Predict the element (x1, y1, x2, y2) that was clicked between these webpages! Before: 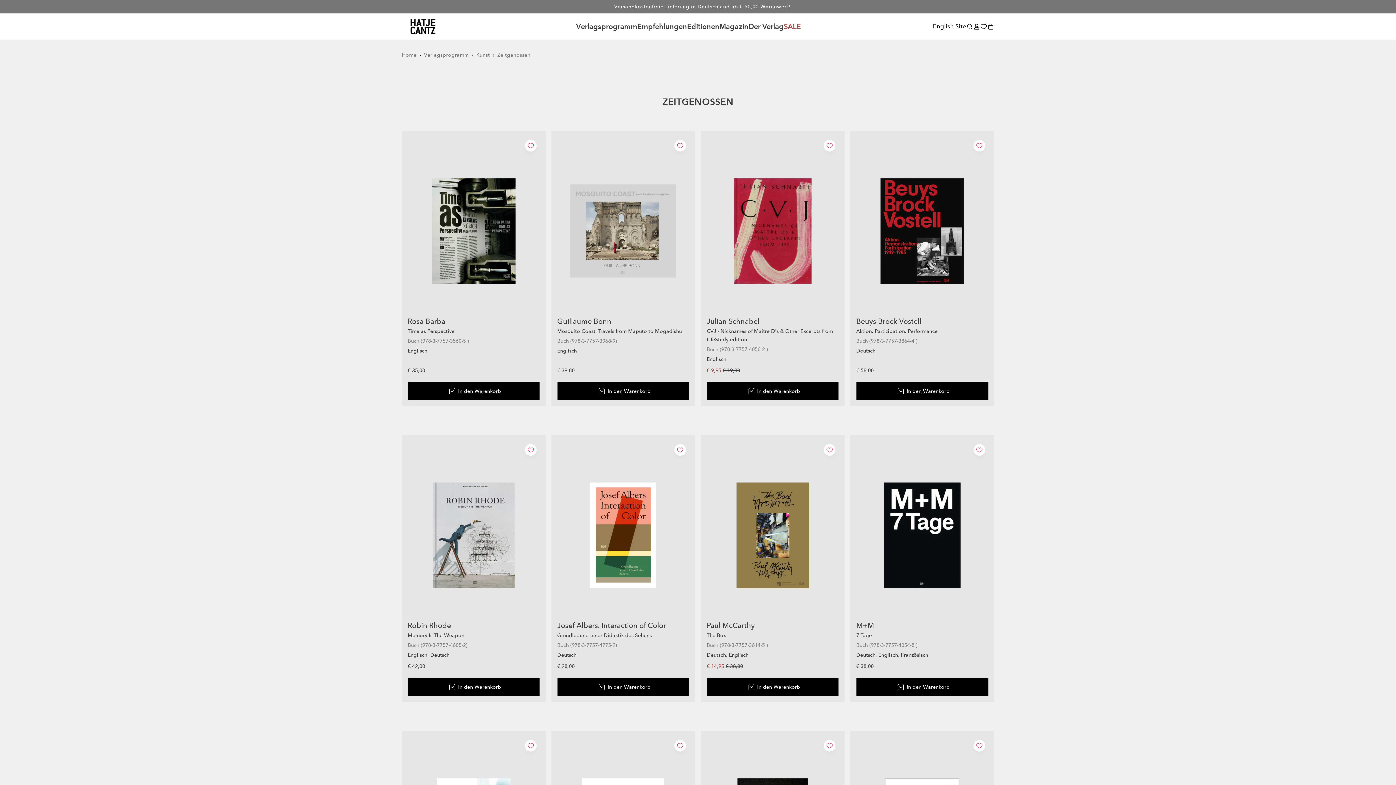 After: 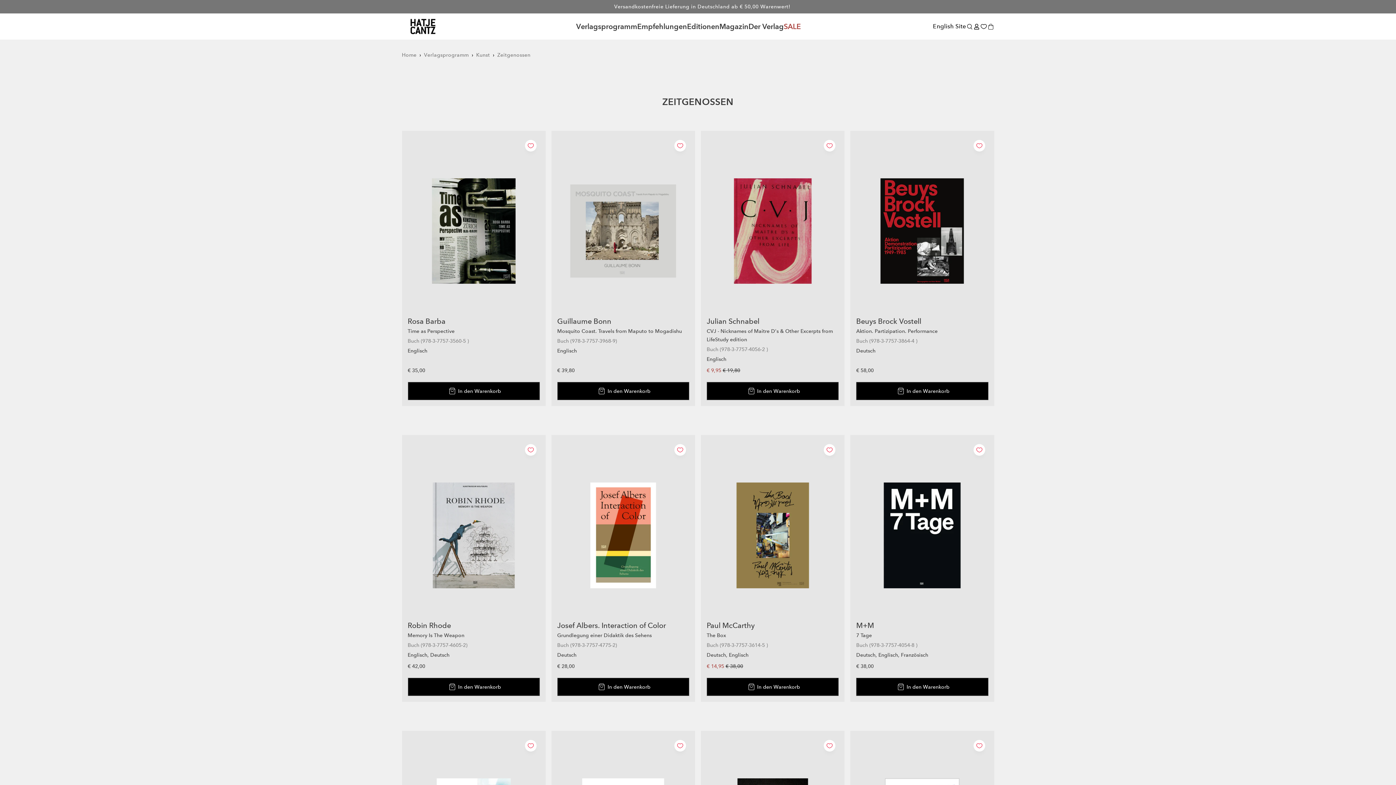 Action: bbox: (557, 678, 689, 696) label: Zum Warenkorb hinzufügen